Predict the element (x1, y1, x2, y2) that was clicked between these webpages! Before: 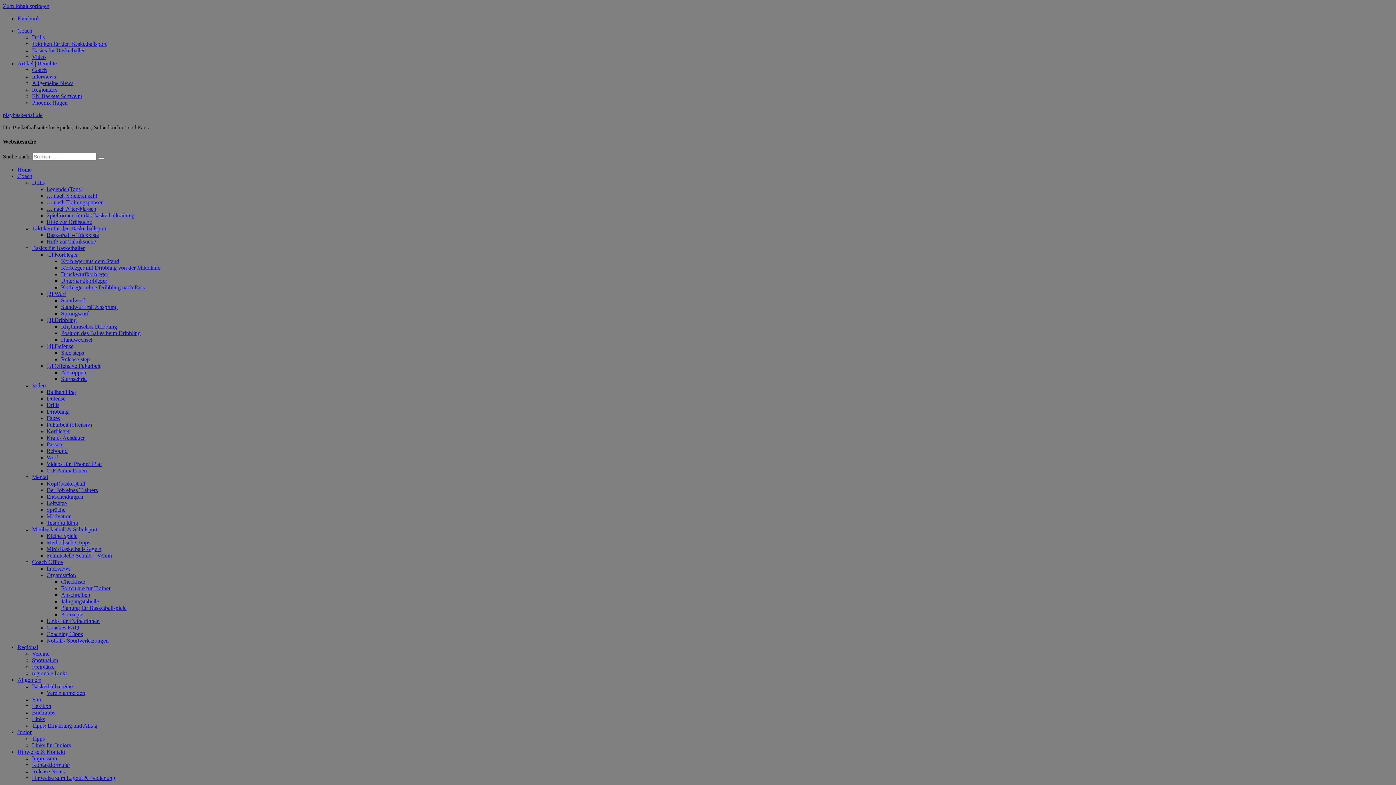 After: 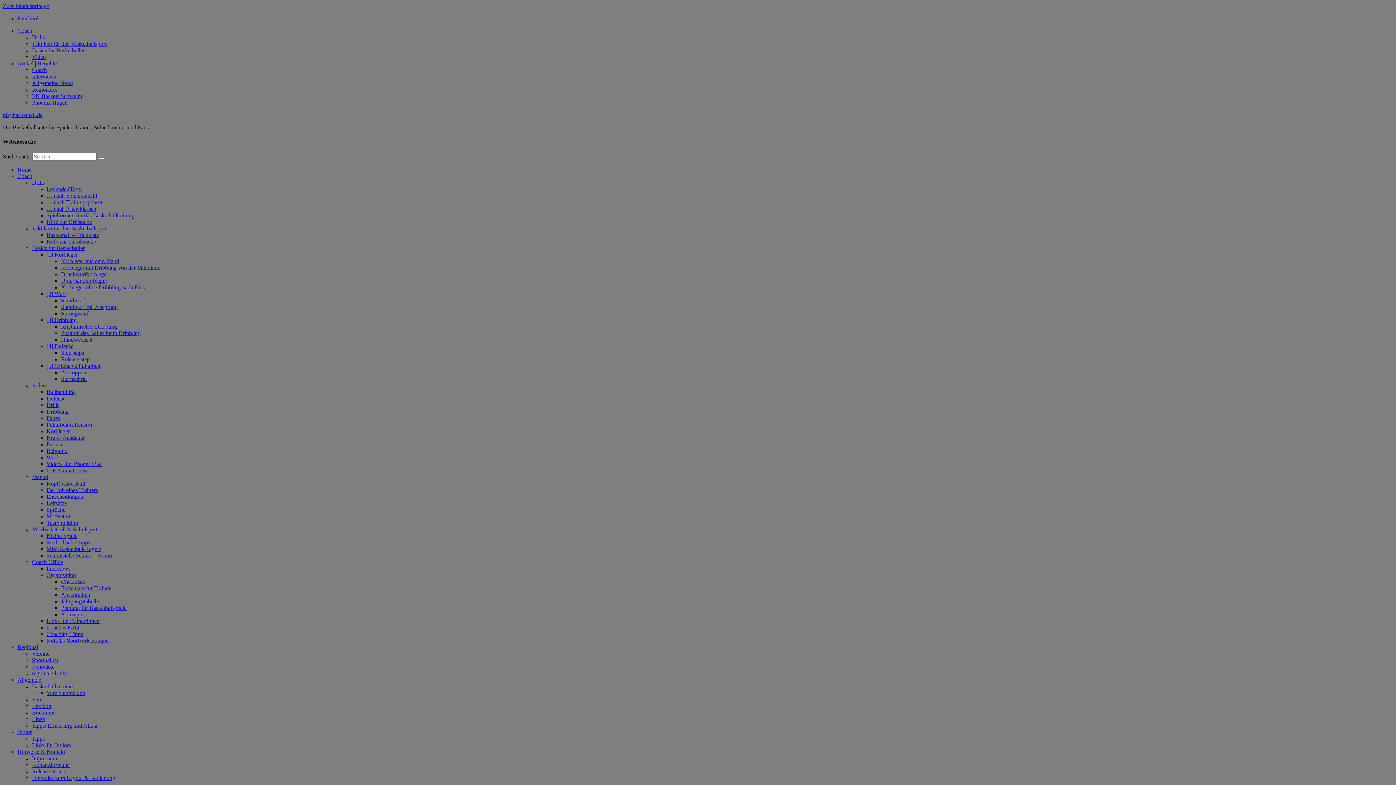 Action: bbox: (17, 15, 40, 21) label: Facebook